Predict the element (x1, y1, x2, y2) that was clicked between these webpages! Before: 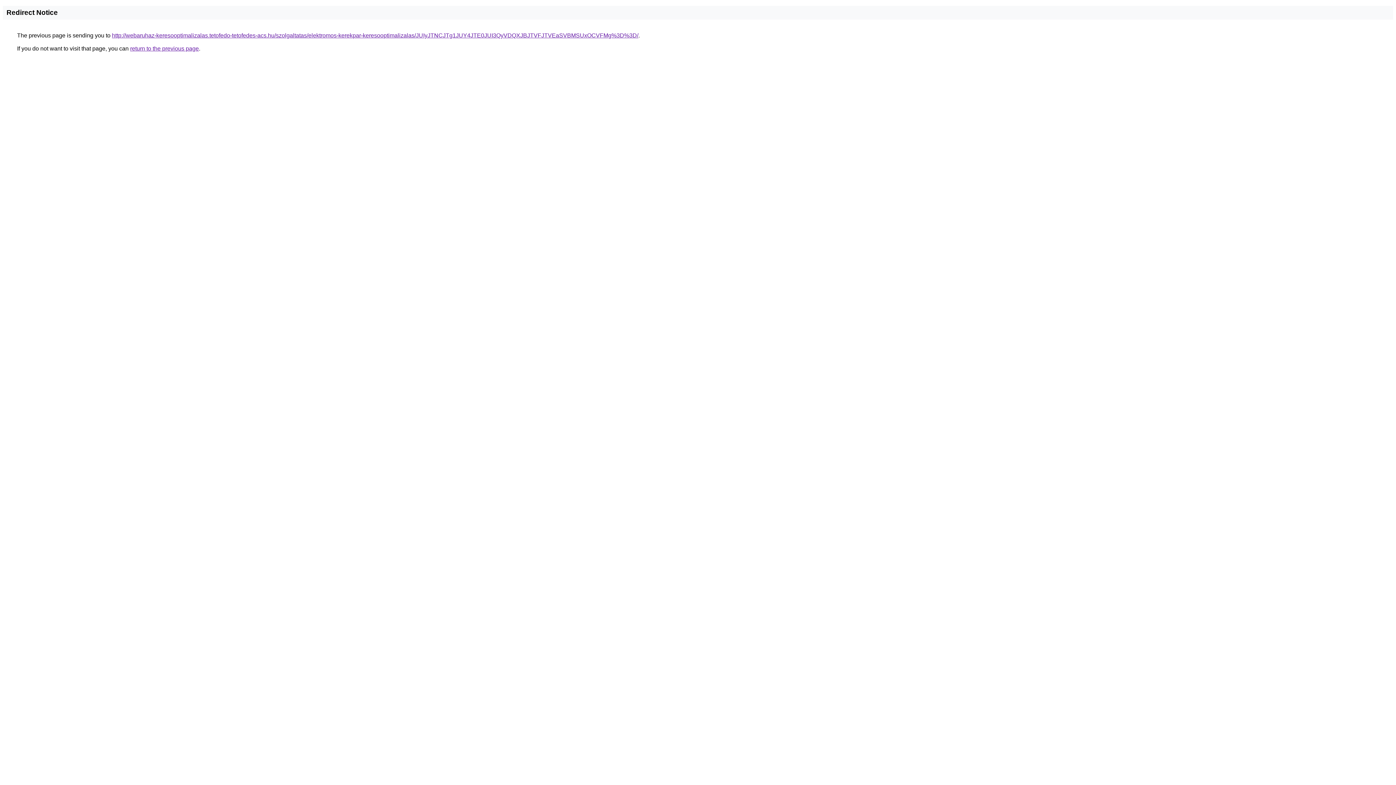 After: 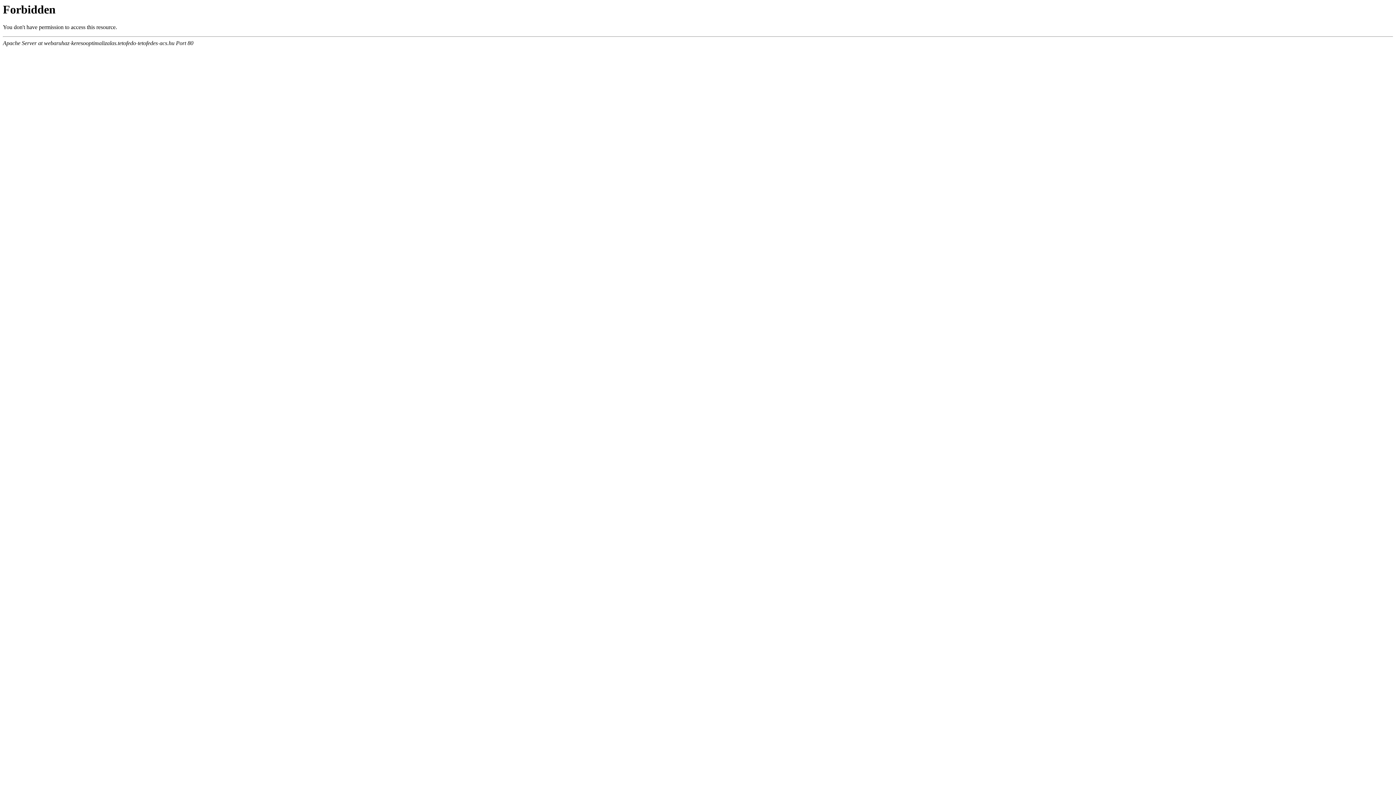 Action: bbox: (112, 32, 638, 38) label: http://webaruhaz-keresooptimalizalas.tetofedo-tetofedes-acs.hu/szolgaltatas/elektromos-kerekpar-keresooptimalizalas/JUIyJTNCJTg1JUY4JTE0JUI3QyVDQXJBJTVFJTVEaSVBMSUxOCVFMg%3D%3D/